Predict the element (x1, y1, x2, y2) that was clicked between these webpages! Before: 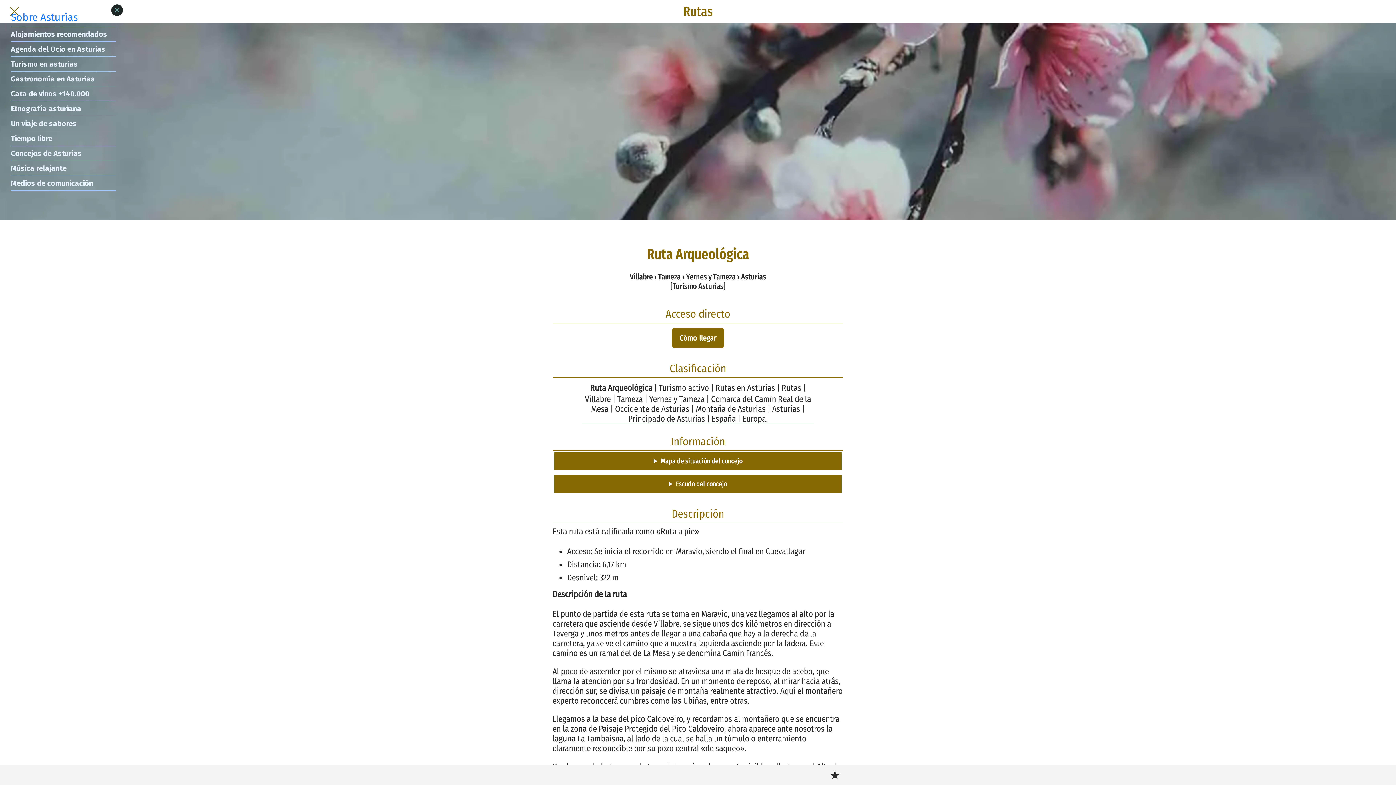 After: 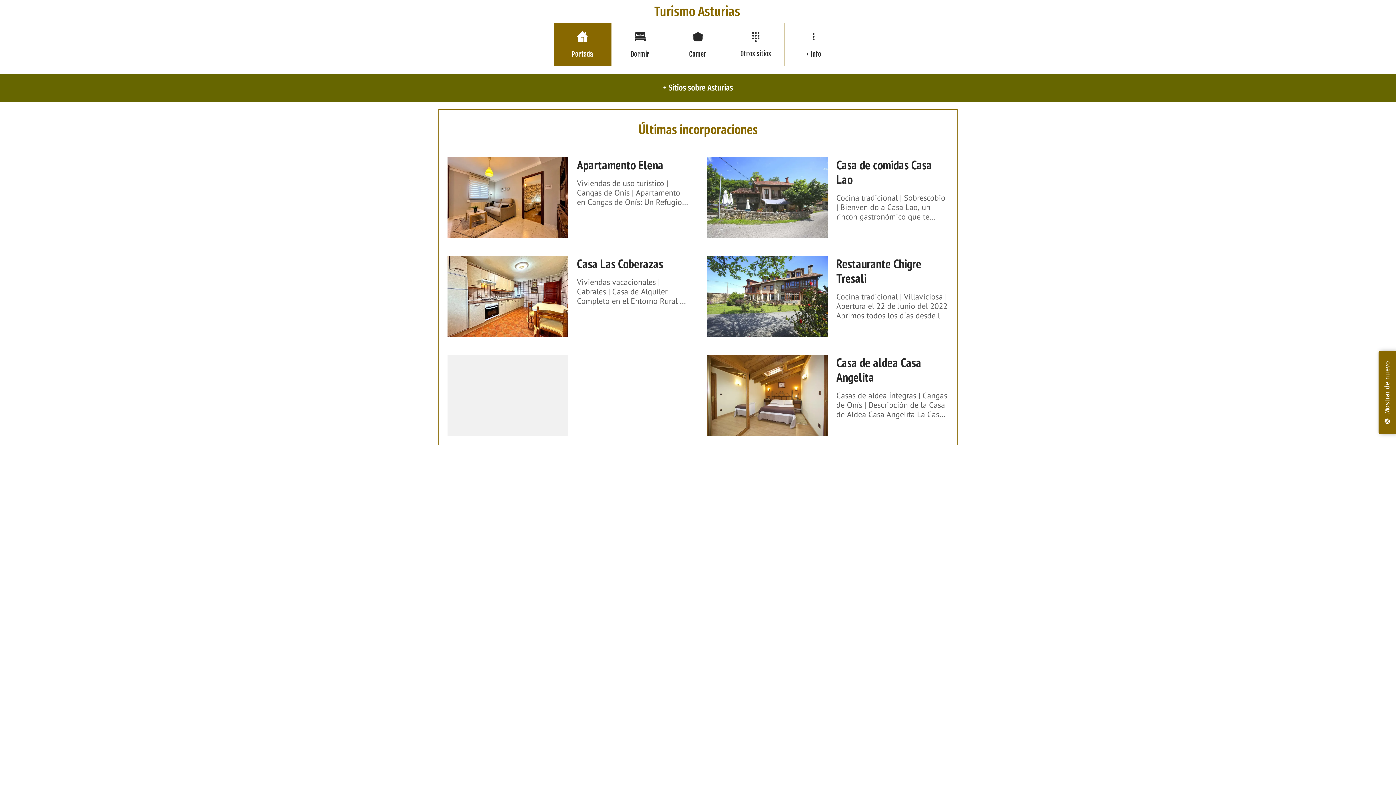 Action: bbox: (465, 1, 930, 21) label: Rutas